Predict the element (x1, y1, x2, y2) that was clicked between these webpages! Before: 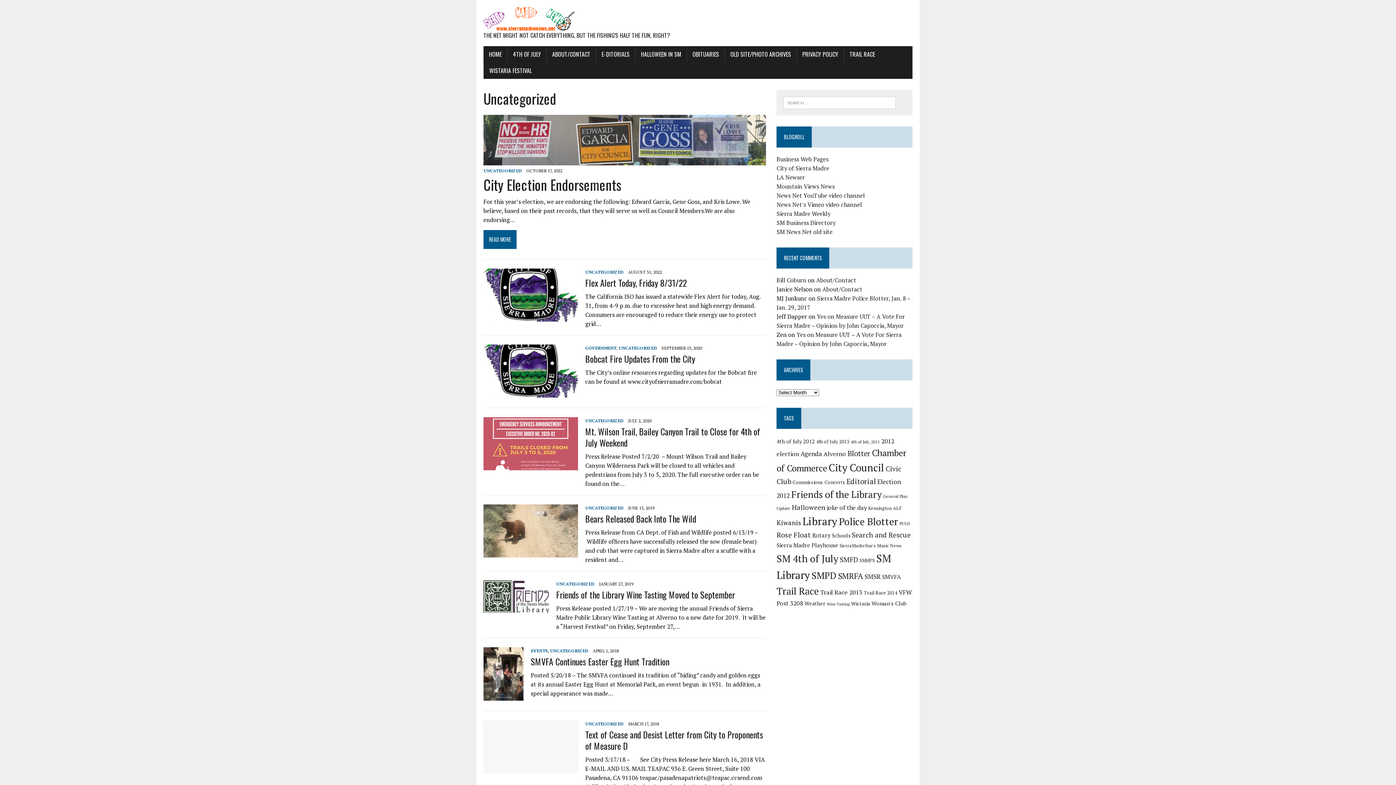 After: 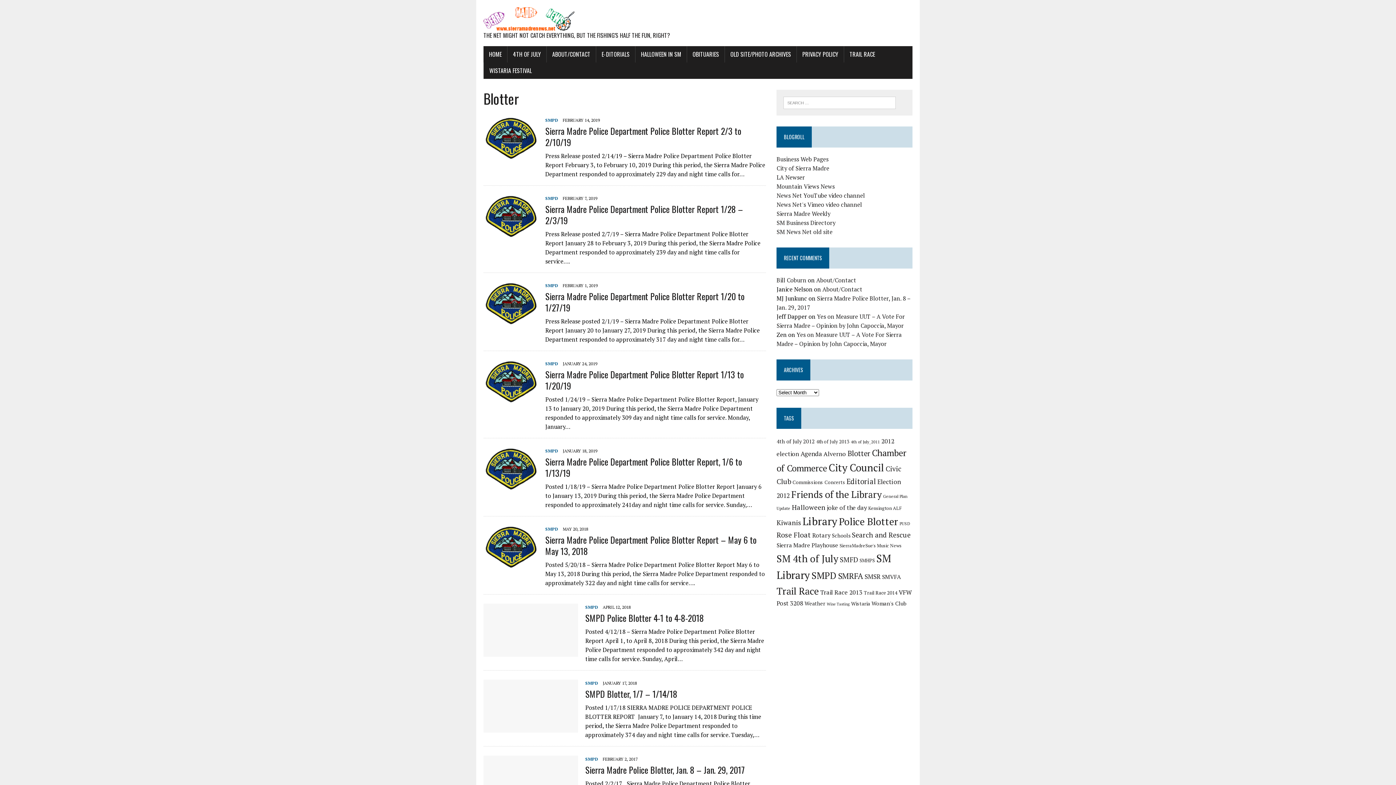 Action: bbox: (847, 448, 870, 458) label: Blotter (45 items)